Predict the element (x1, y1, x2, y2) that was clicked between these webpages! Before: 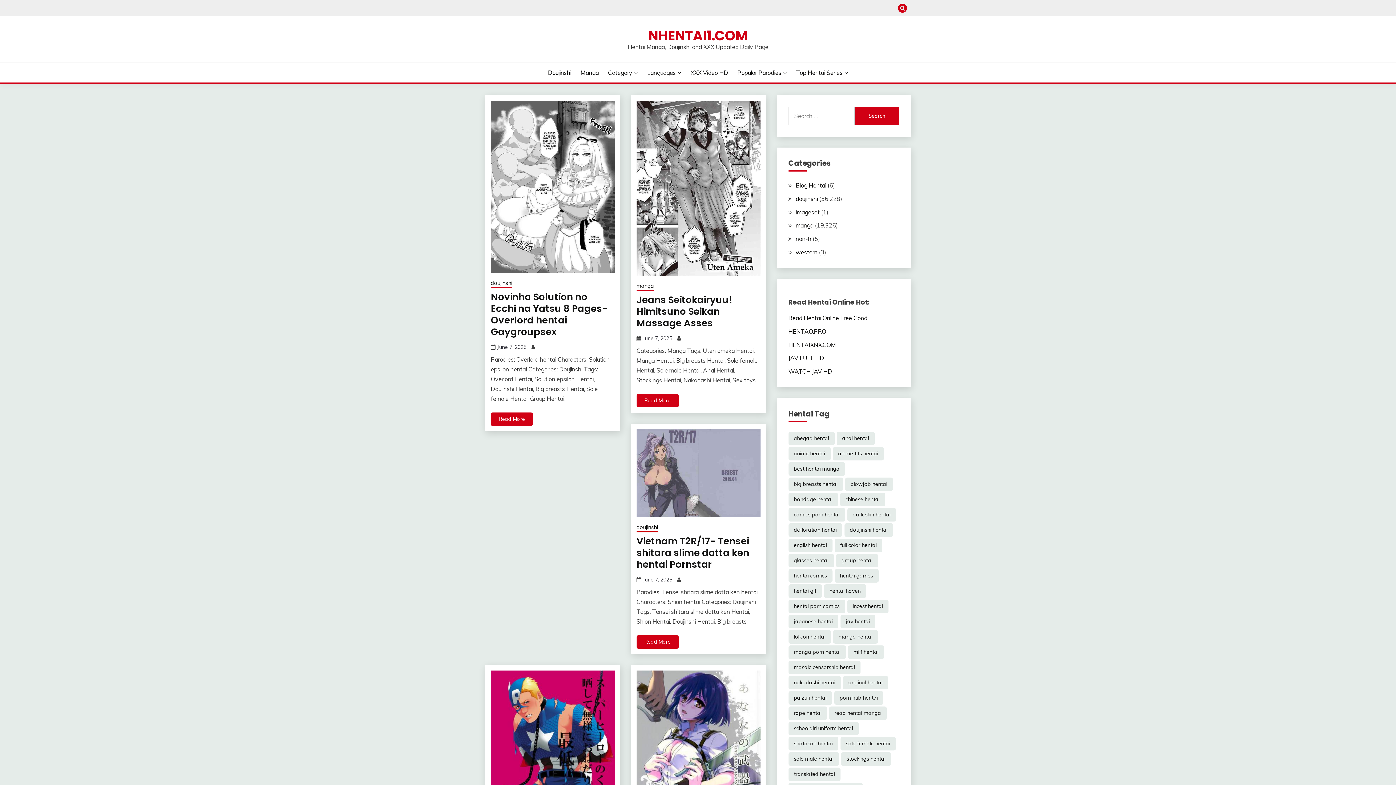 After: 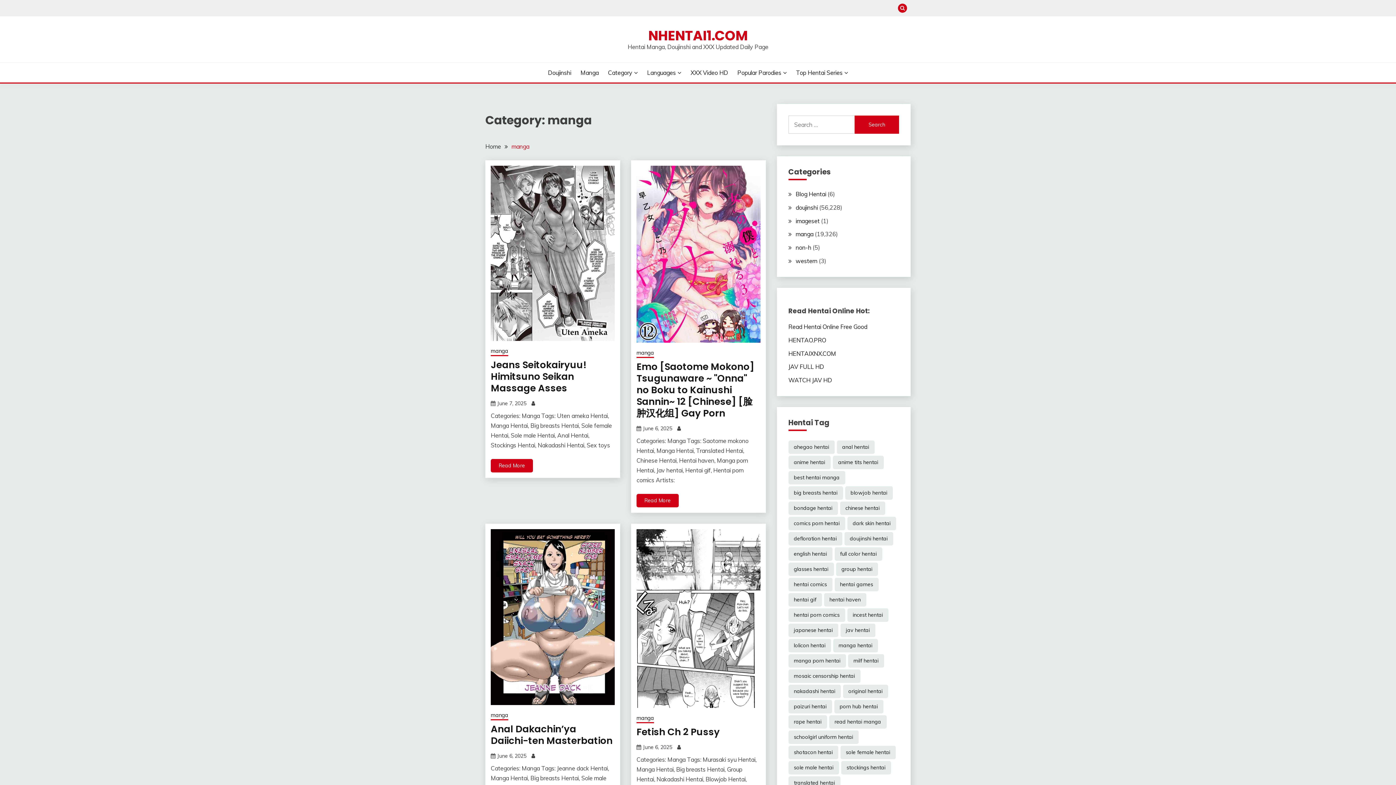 Action: label: Manga bbox: (580, 68, 598, 77)